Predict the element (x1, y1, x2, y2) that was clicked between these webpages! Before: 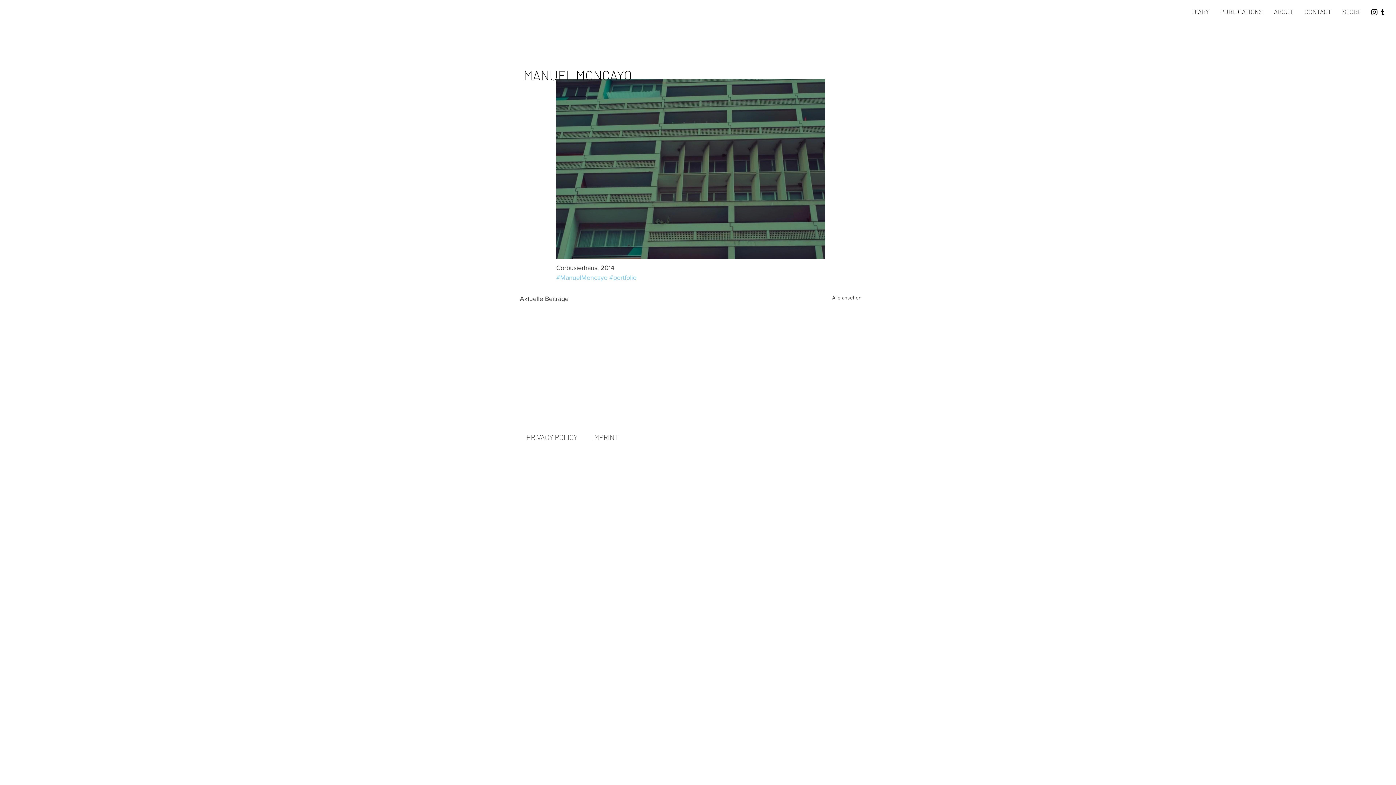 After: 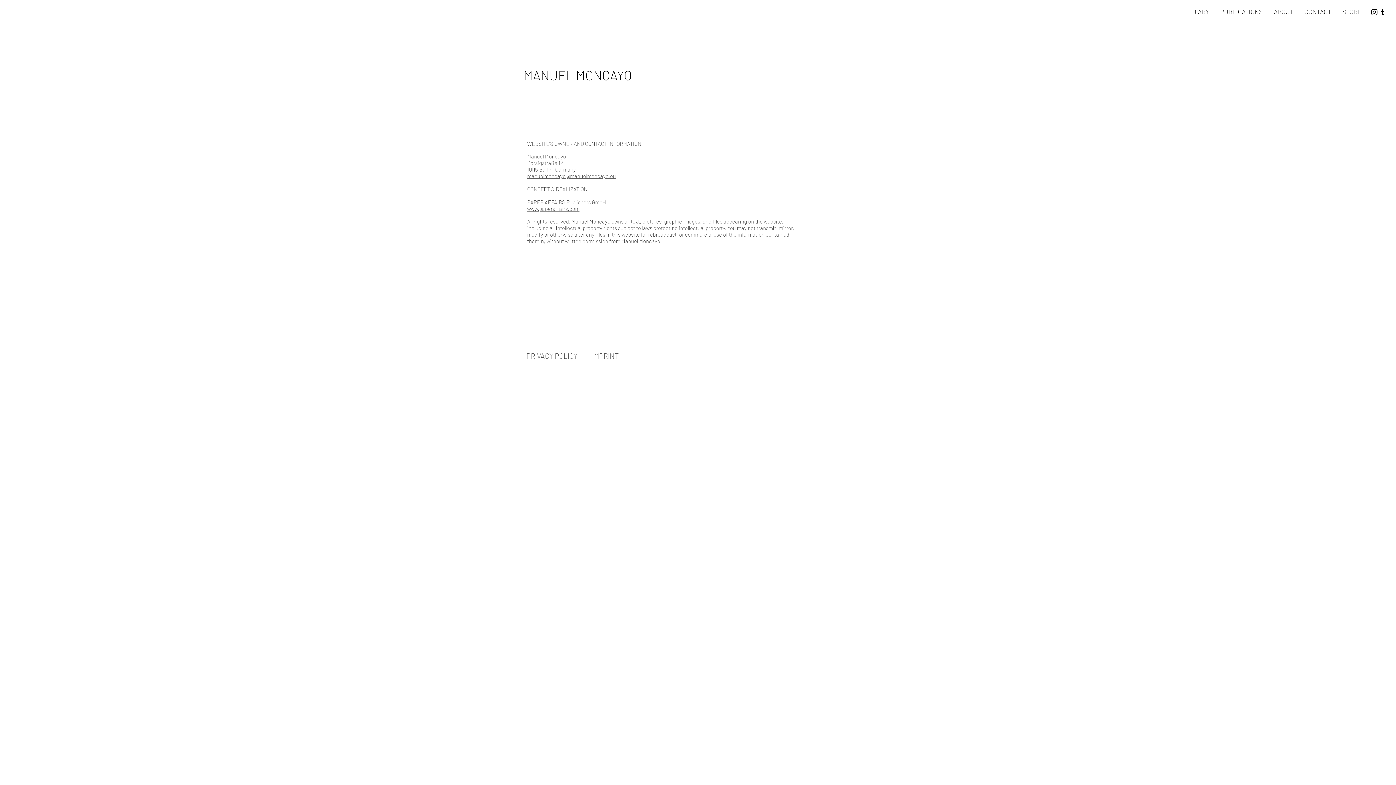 Action: bbox: (592, 433, 618, 441) label: IMPRINT